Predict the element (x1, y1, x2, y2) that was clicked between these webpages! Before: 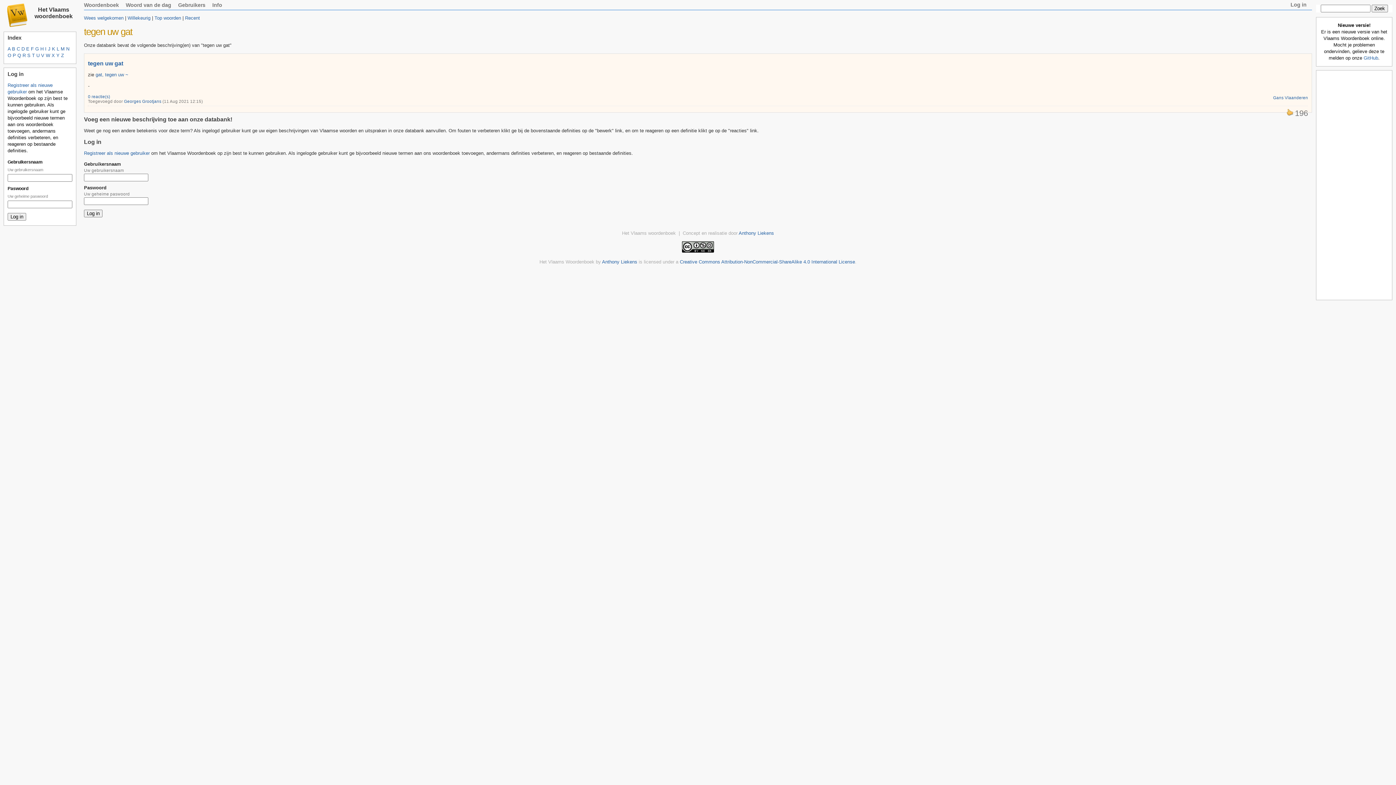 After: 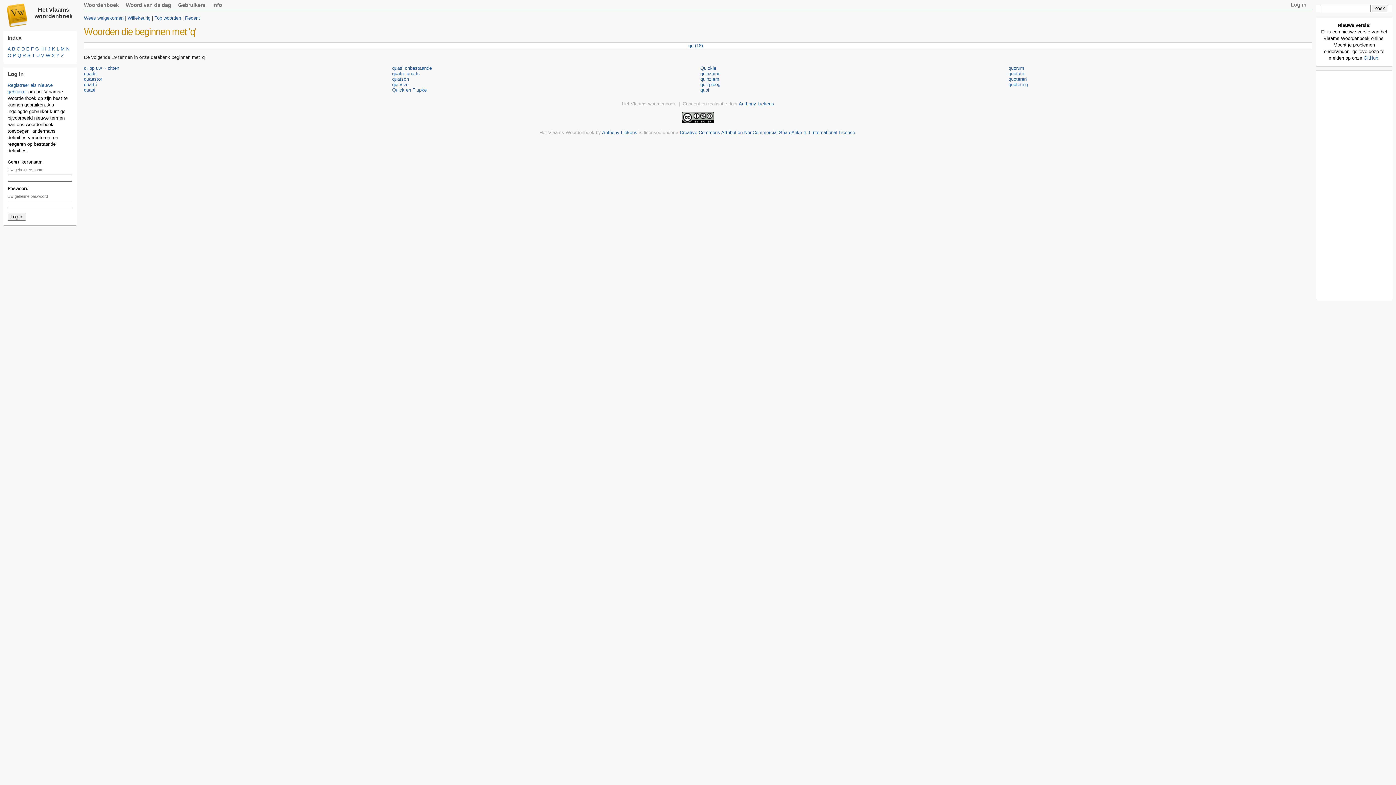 Action: bbox: (17, 52, 21, 58) label: Q